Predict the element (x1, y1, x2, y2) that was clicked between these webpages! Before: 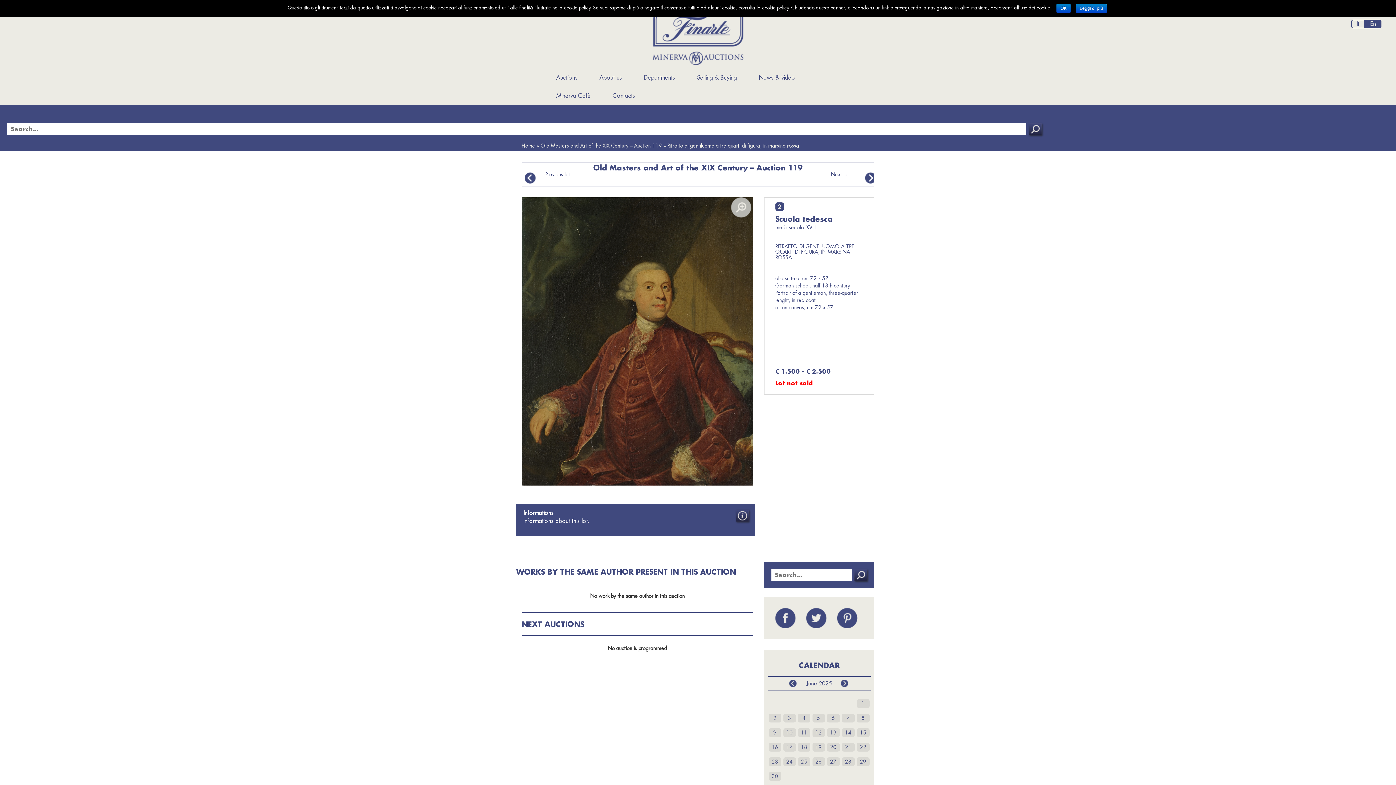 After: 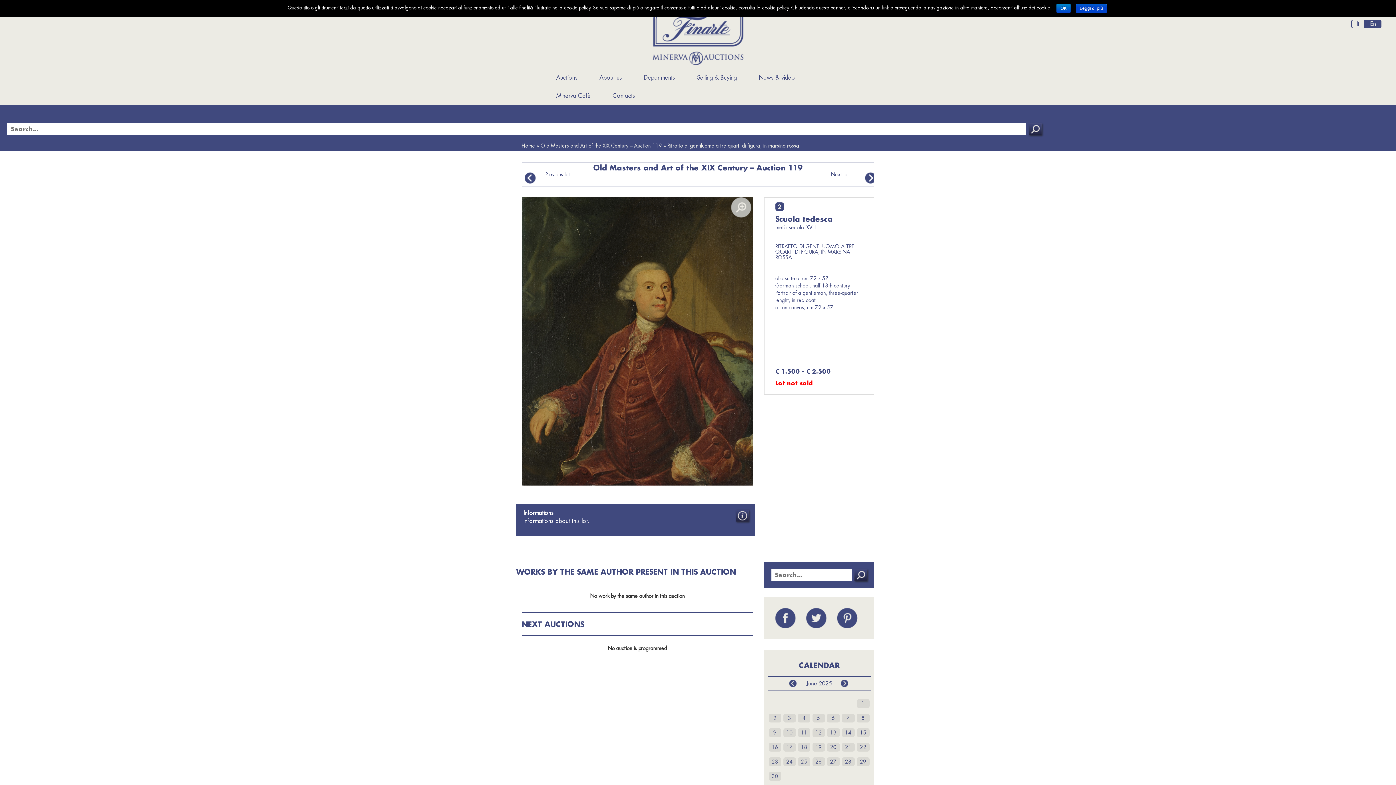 Action: bbox: (1076, 3, 1107, 13) label: Leggi di più